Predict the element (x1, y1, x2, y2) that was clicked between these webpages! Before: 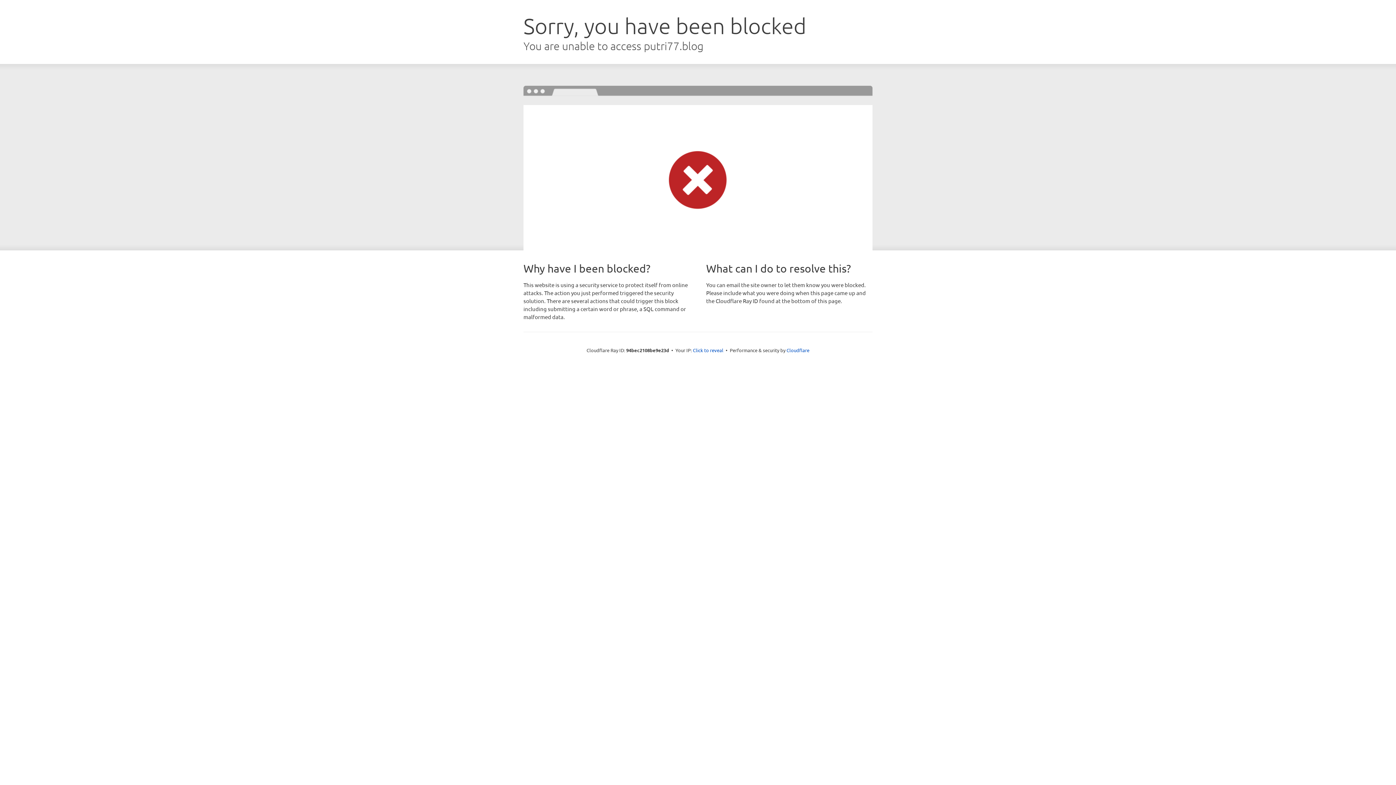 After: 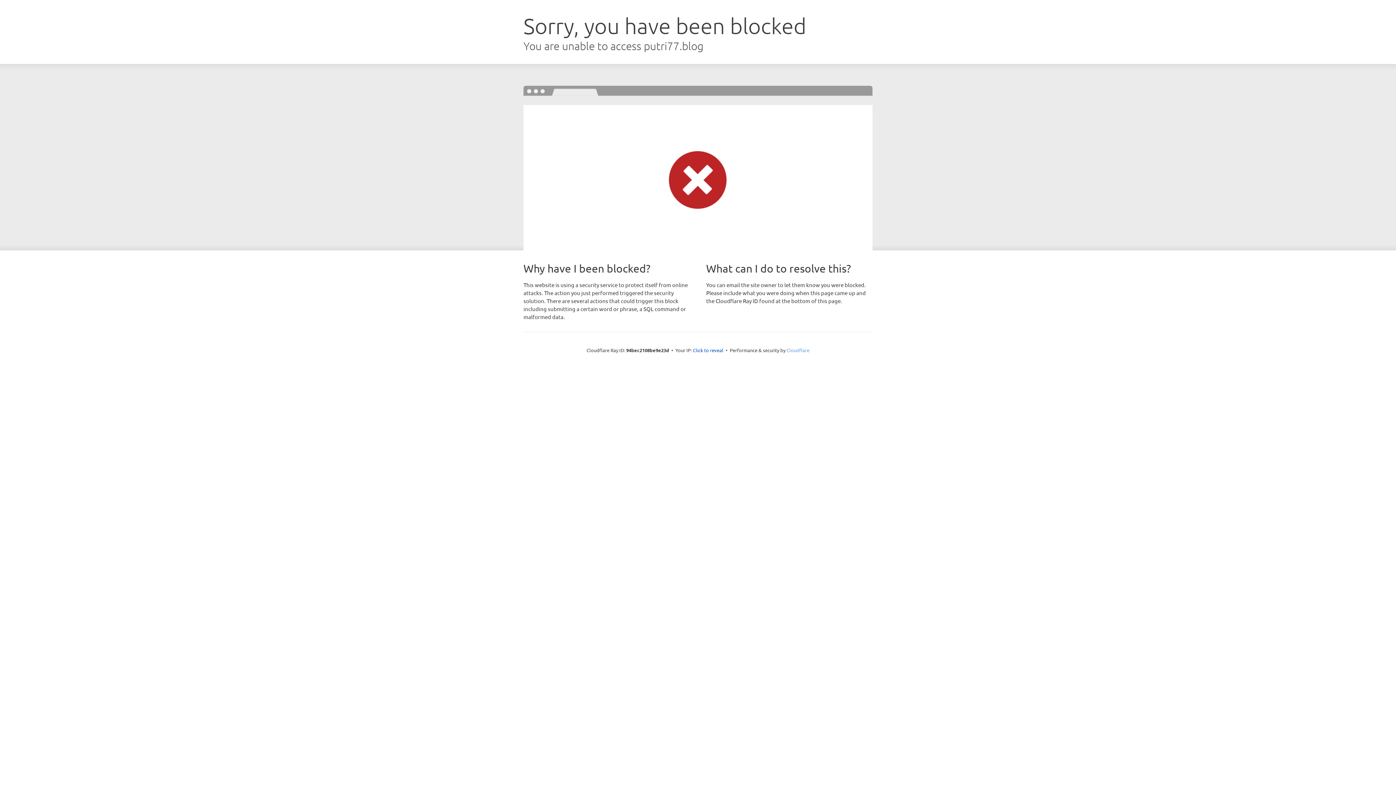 Action: bbox: (786, 347, 809, 353) label: Cloudflare